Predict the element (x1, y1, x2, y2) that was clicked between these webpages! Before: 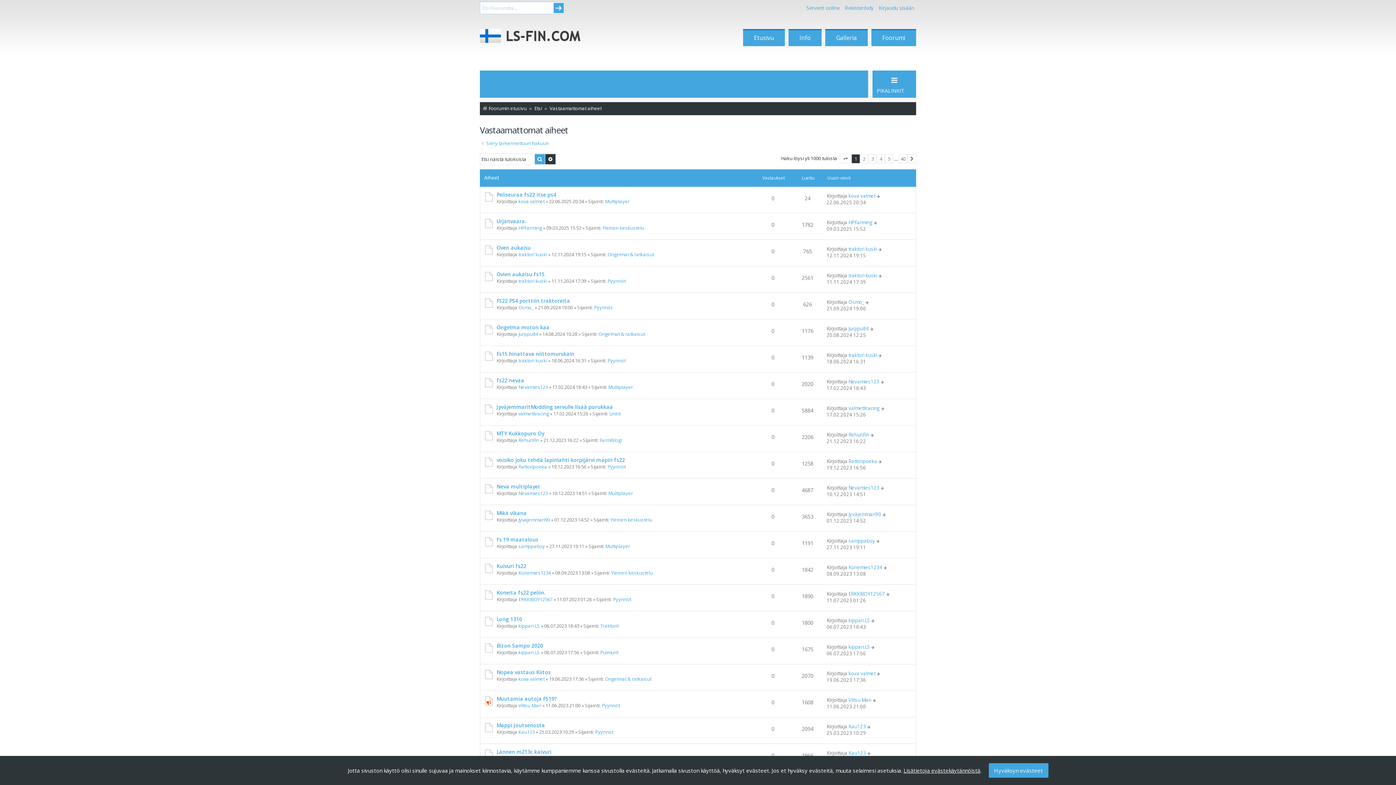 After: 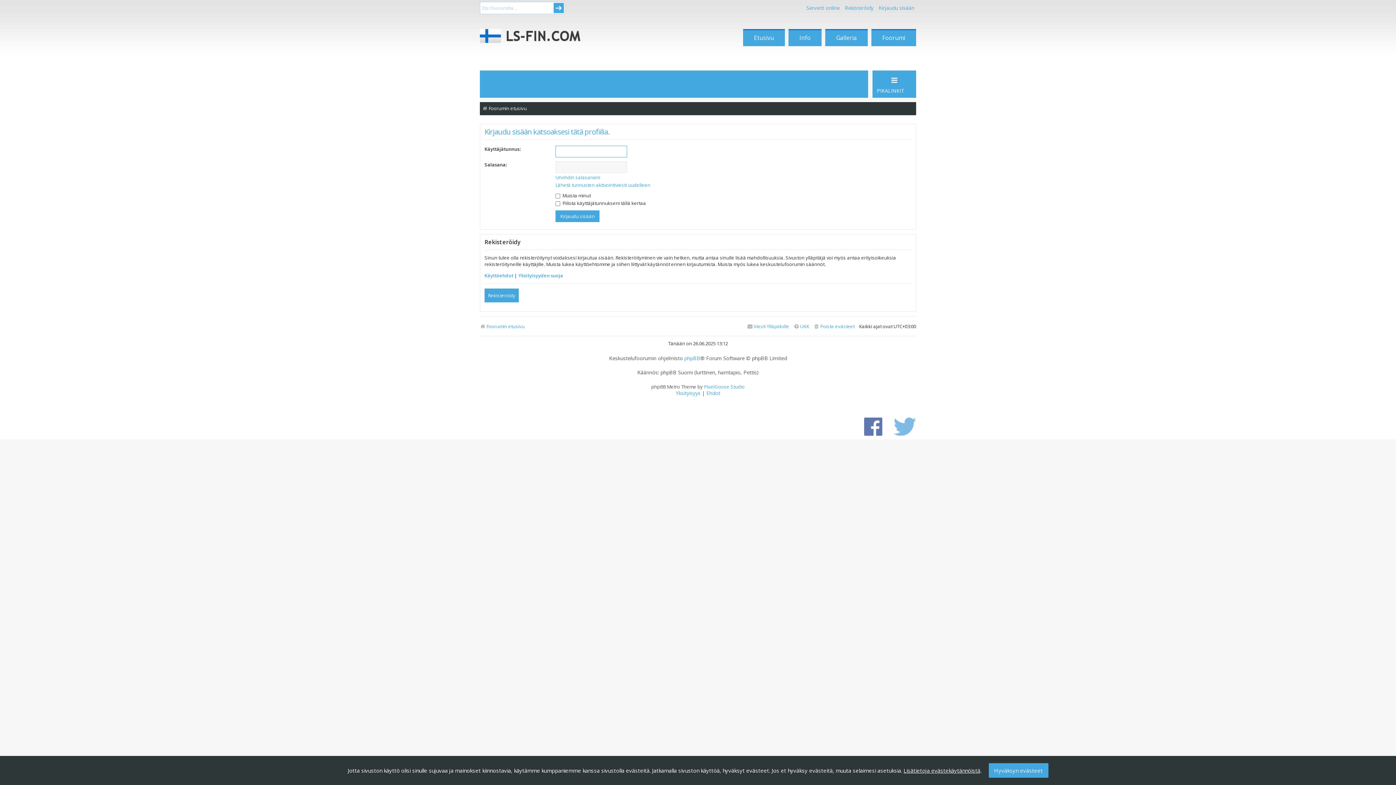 Action: label: Rattoripoeka bbox: (848, 458, 877, 464)